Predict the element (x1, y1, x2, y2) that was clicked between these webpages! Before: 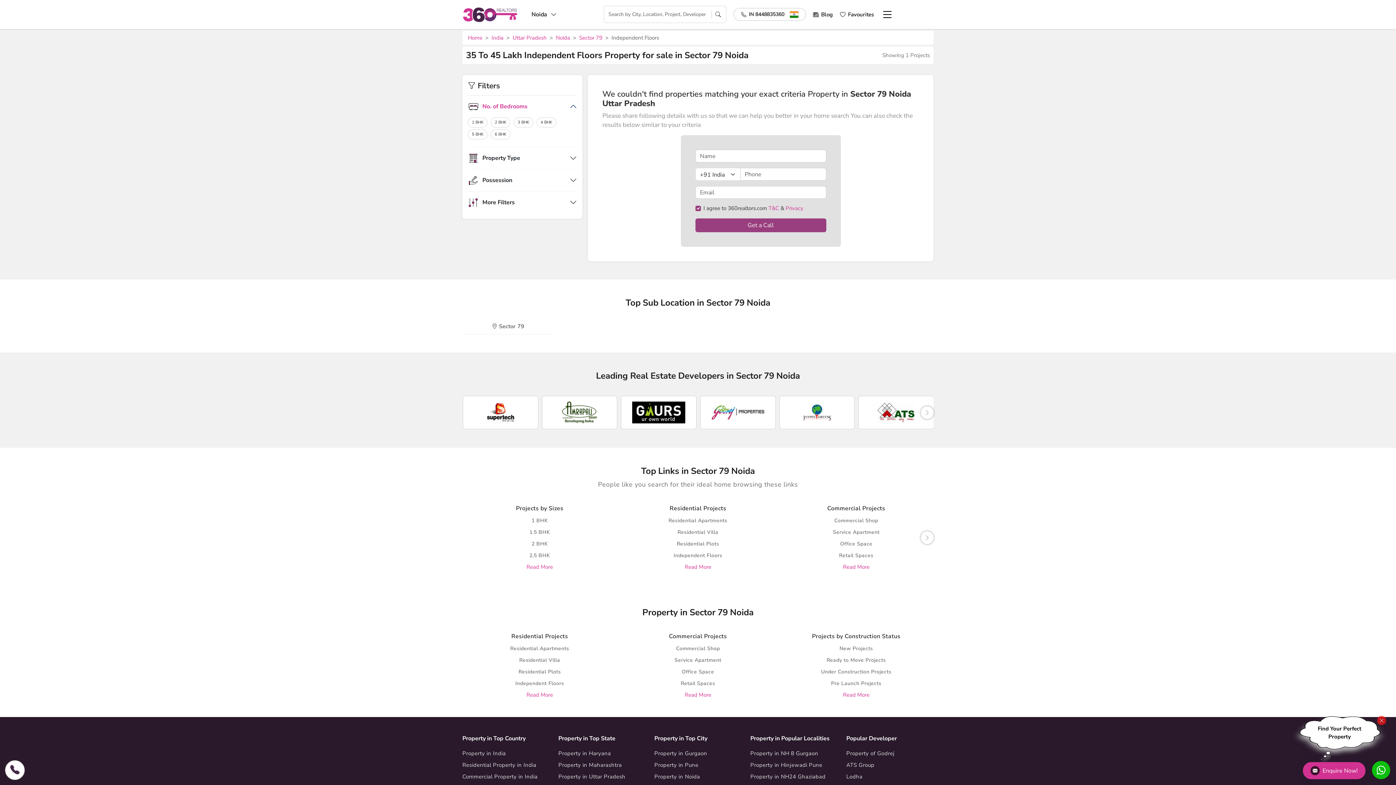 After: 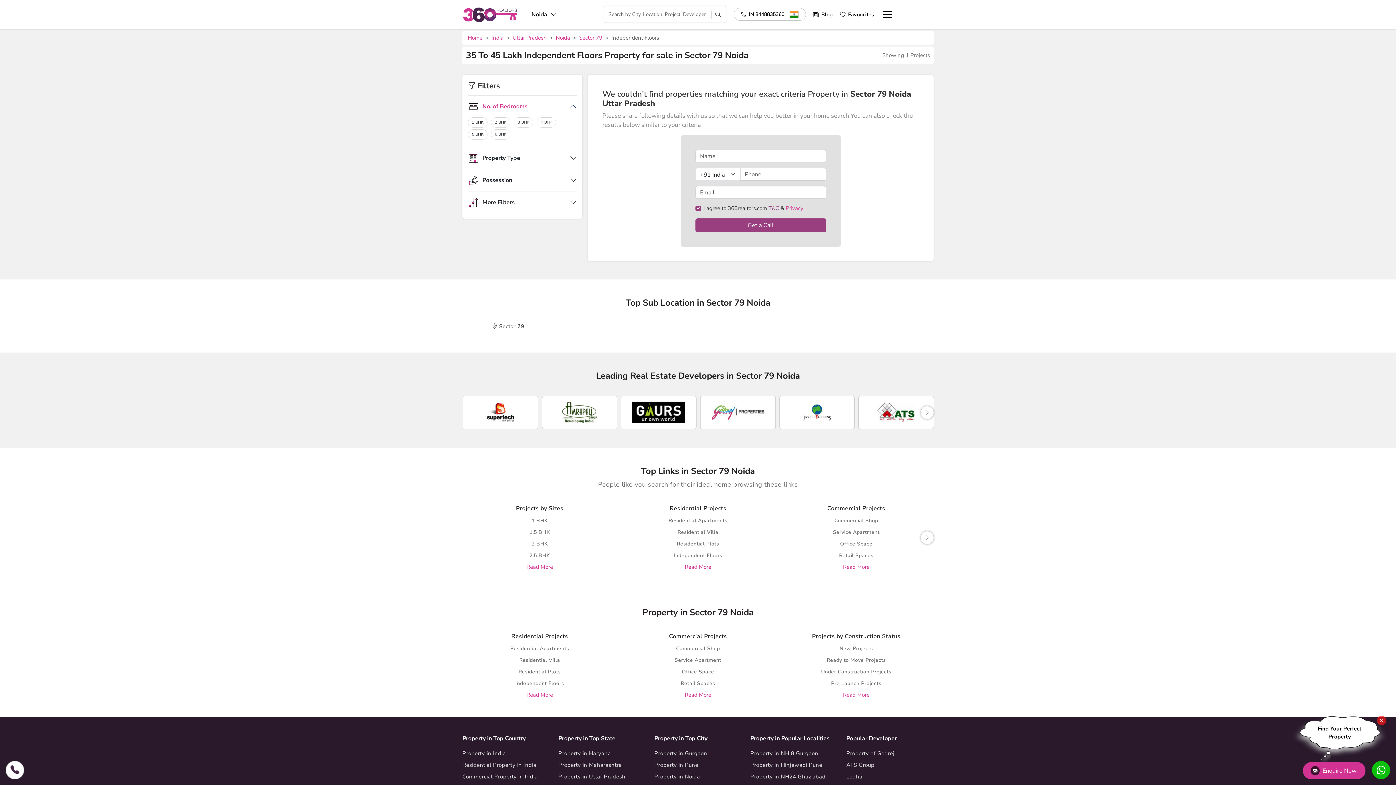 Action: label: T&C bbox: (768, 204, 779, 212)